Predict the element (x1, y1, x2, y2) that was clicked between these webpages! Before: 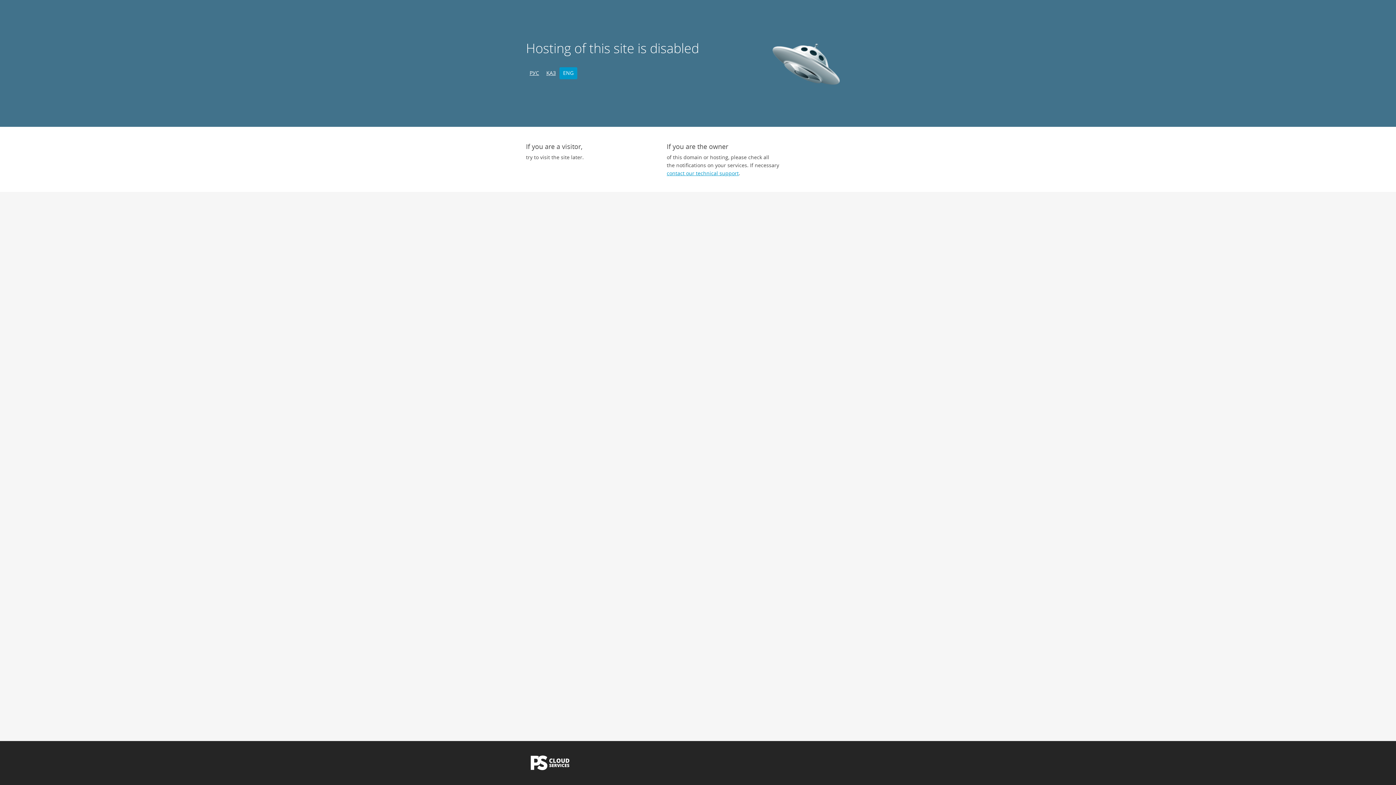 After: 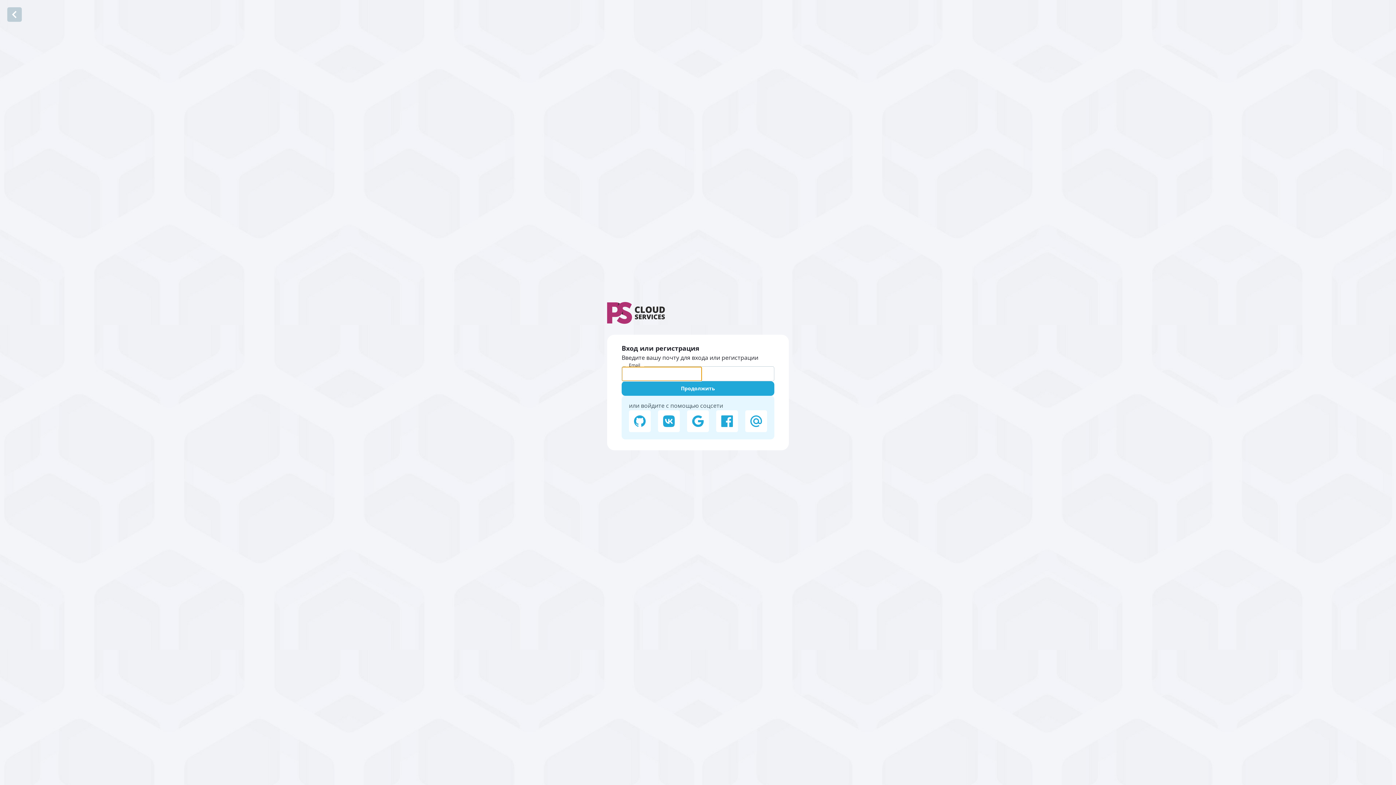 Action: bbox: (666, 169, 738, 176) label: contact our technical support